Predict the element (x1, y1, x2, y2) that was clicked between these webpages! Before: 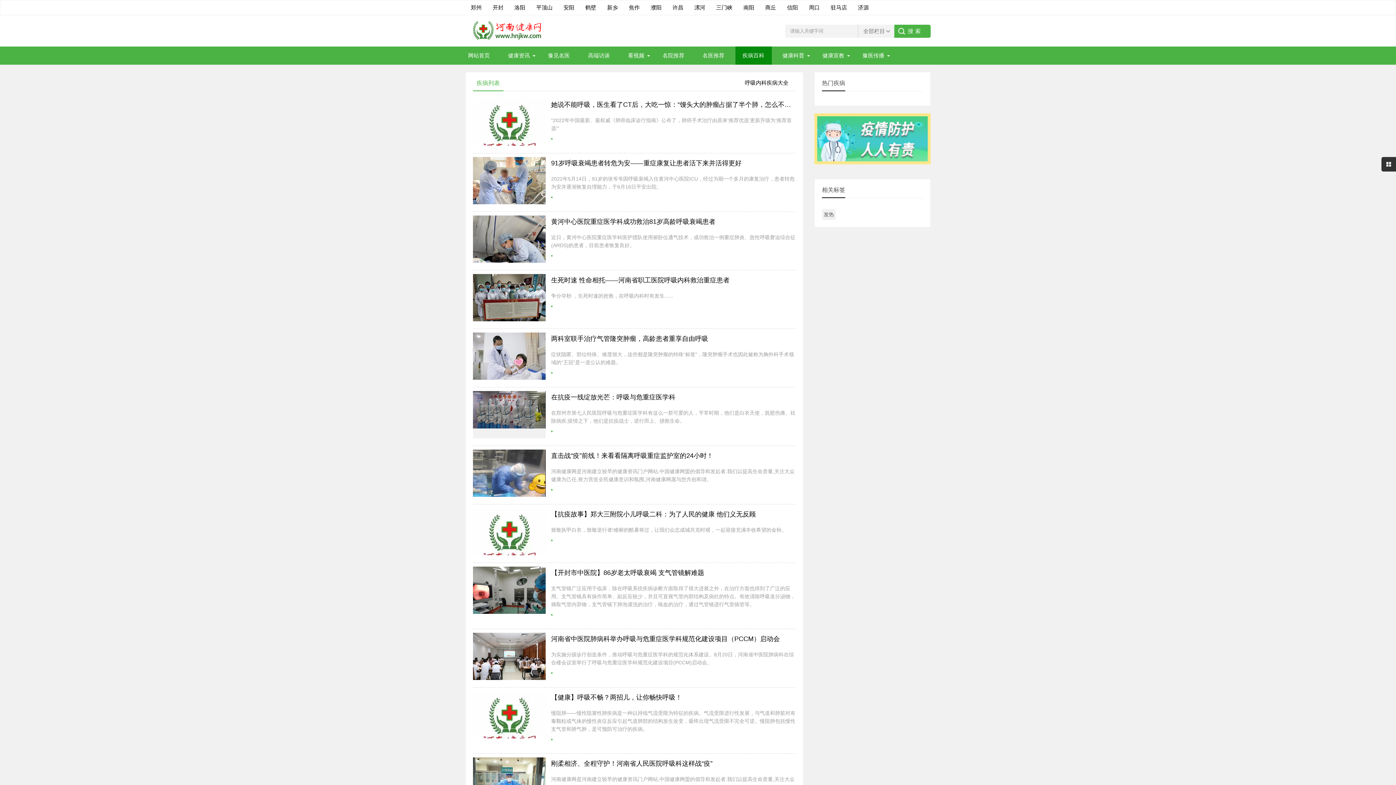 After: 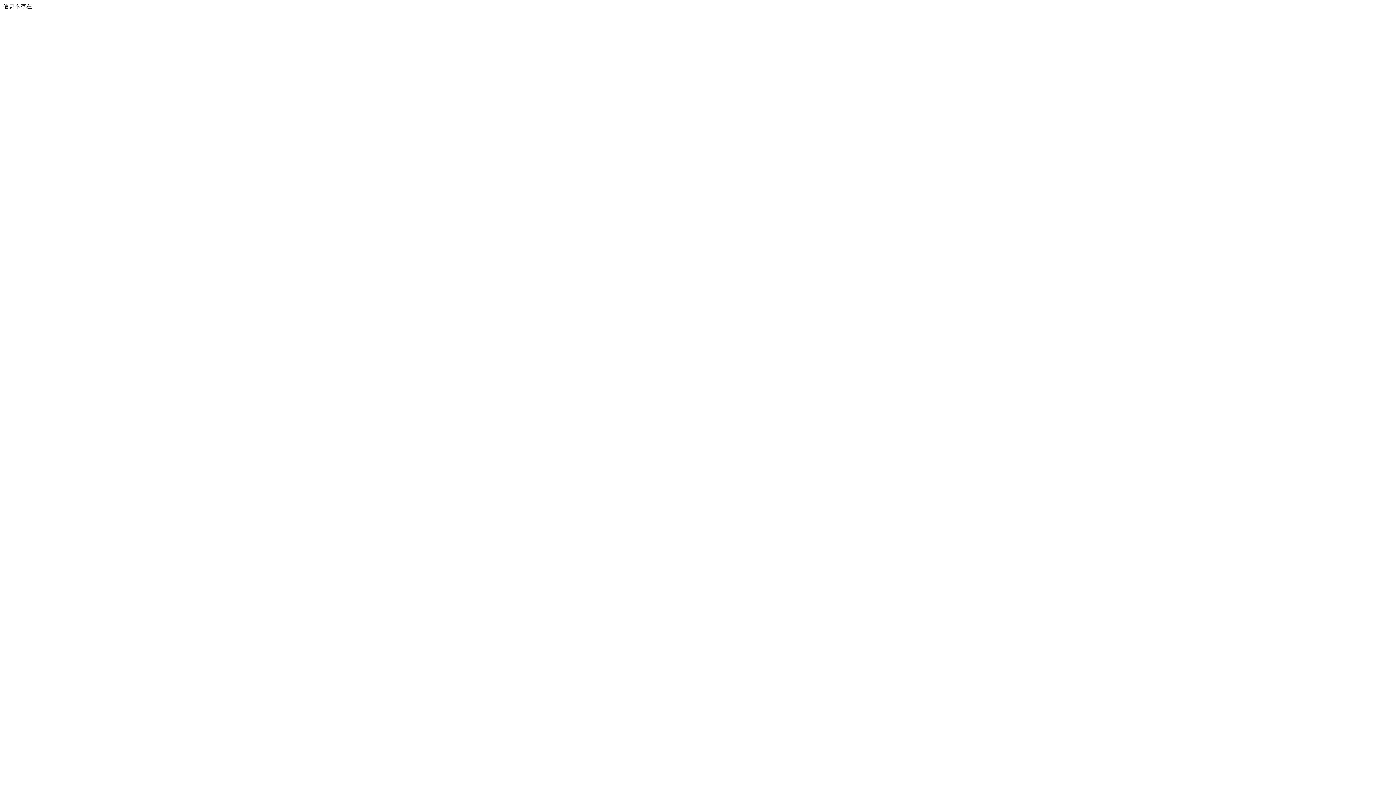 Action: bbox: (473, 376, 545, 382)